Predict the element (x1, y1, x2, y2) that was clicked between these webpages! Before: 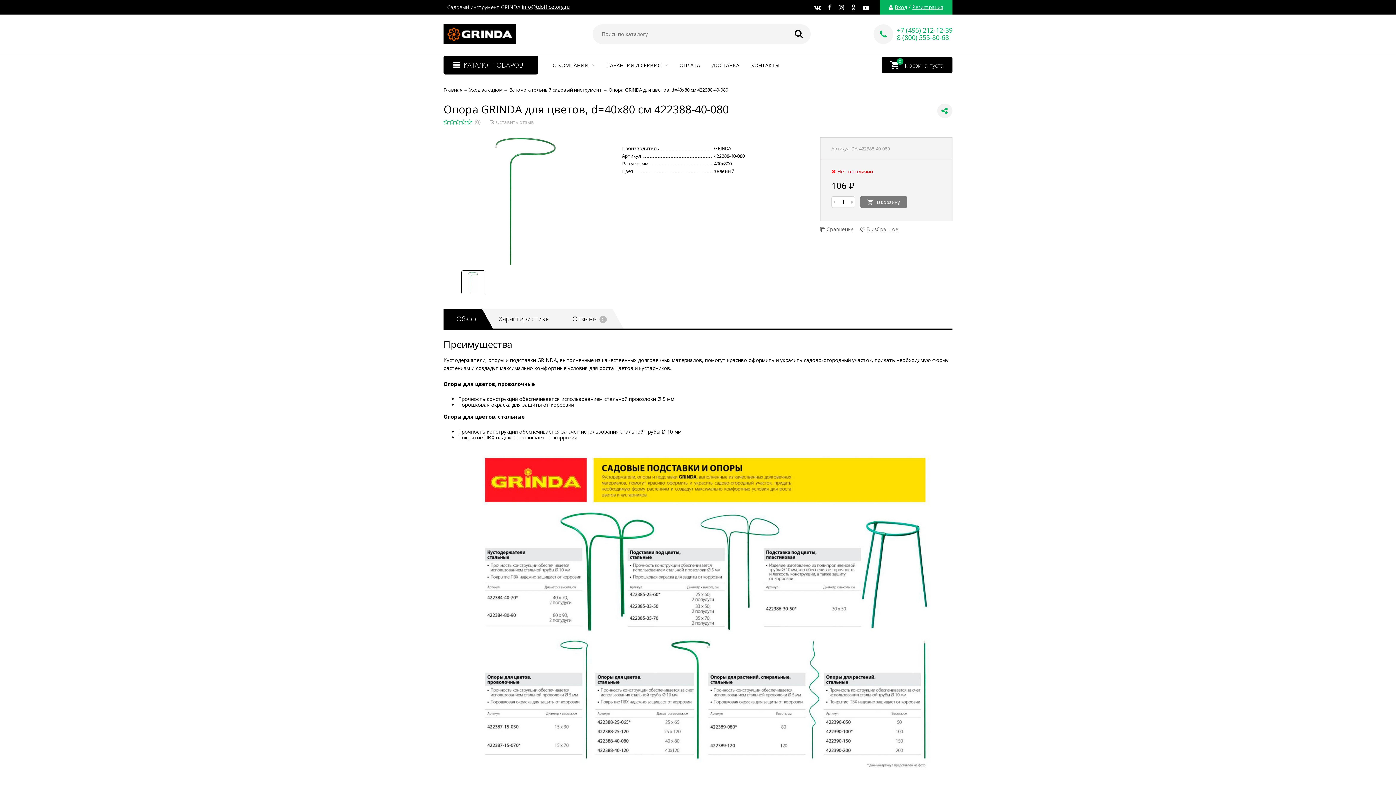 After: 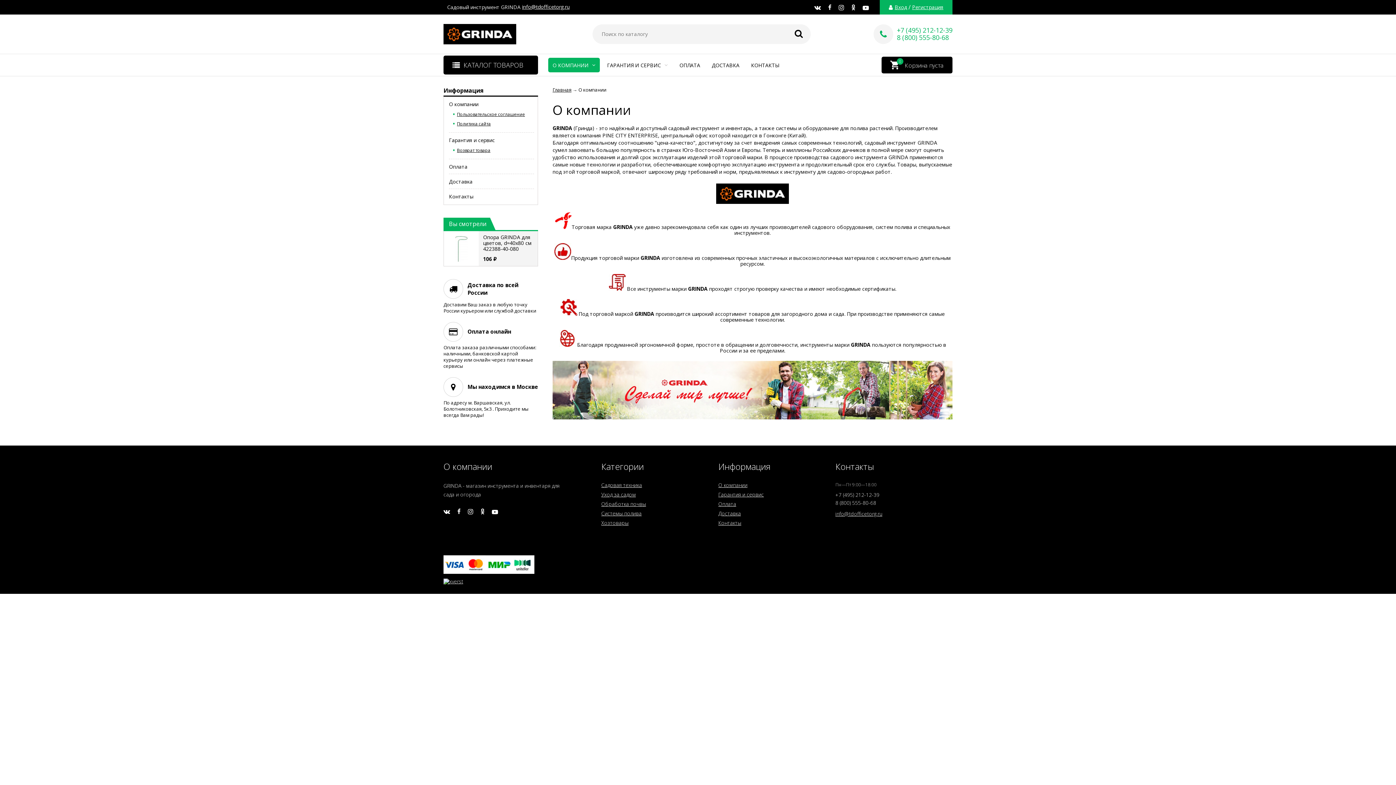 Action: label: О КОМПАНИИ  bbox: (548, 57, 600, 72)